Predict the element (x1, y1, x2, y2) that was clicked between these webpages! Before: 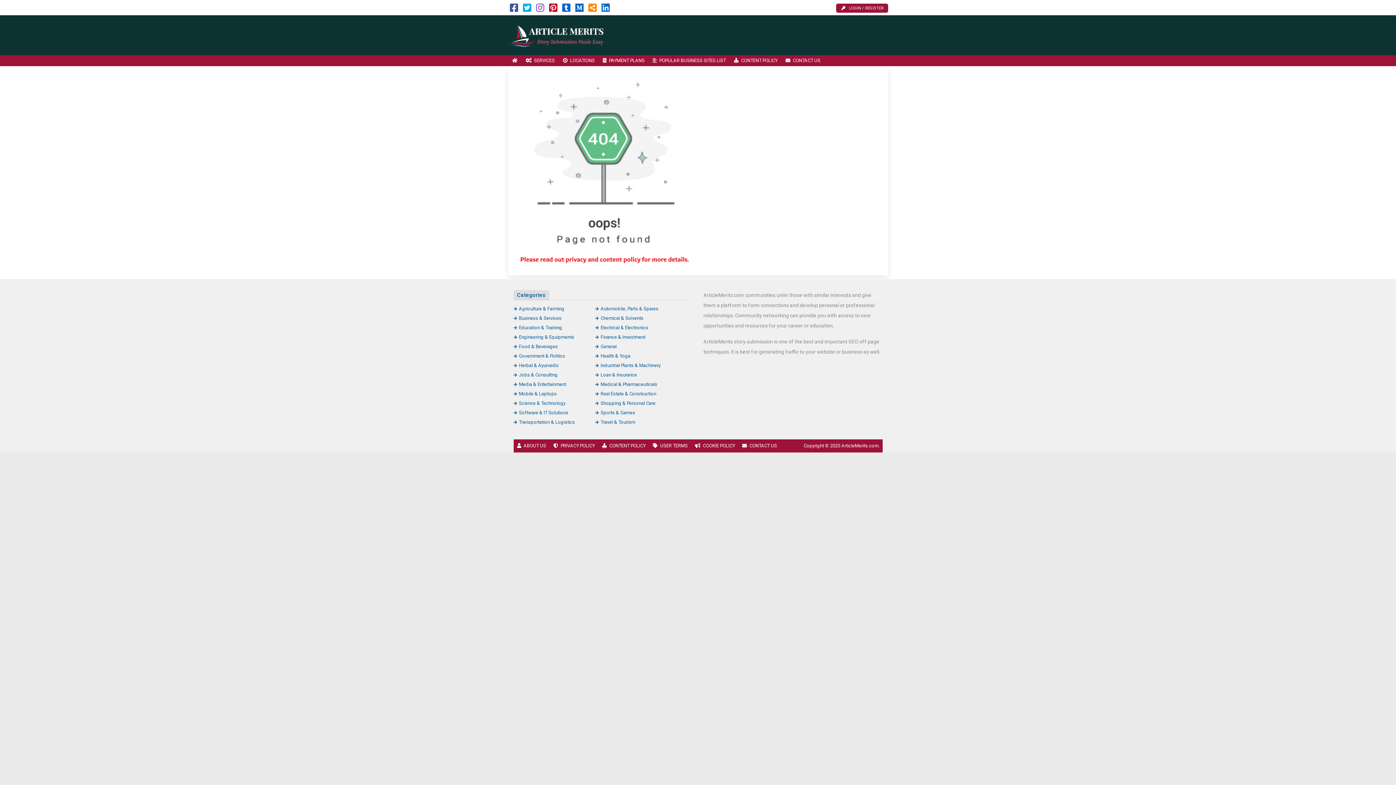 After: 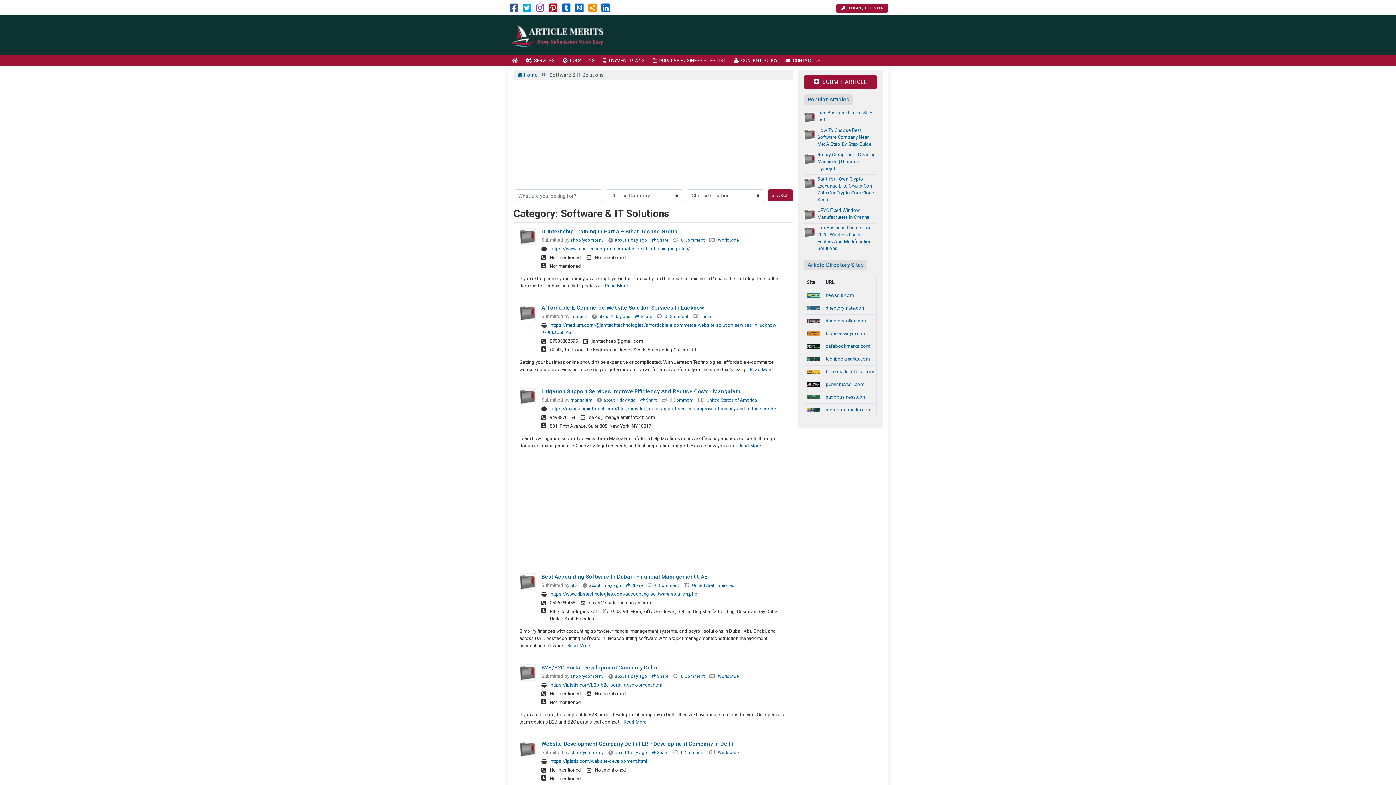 Action: label: Software & IT Solutions bbox: (513, 410, 568, 415)